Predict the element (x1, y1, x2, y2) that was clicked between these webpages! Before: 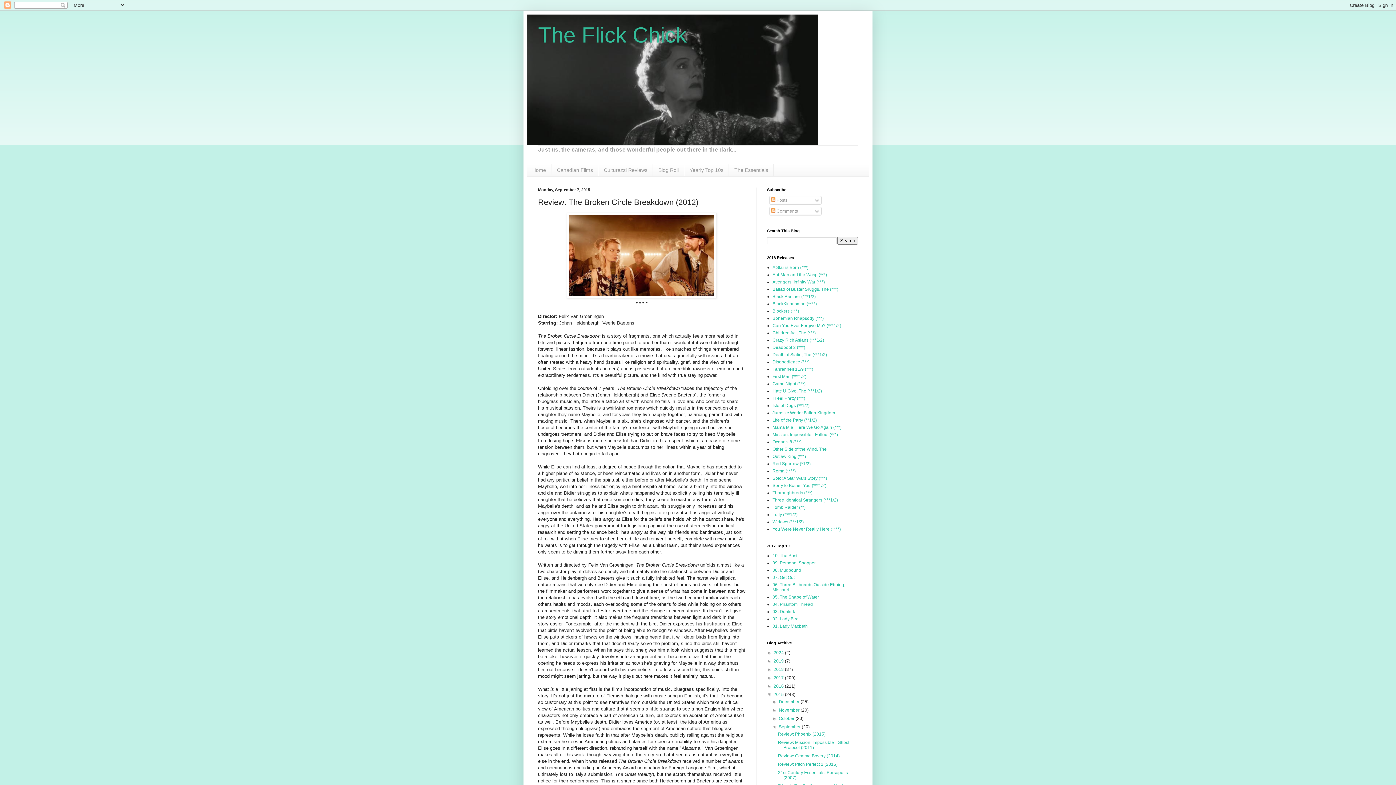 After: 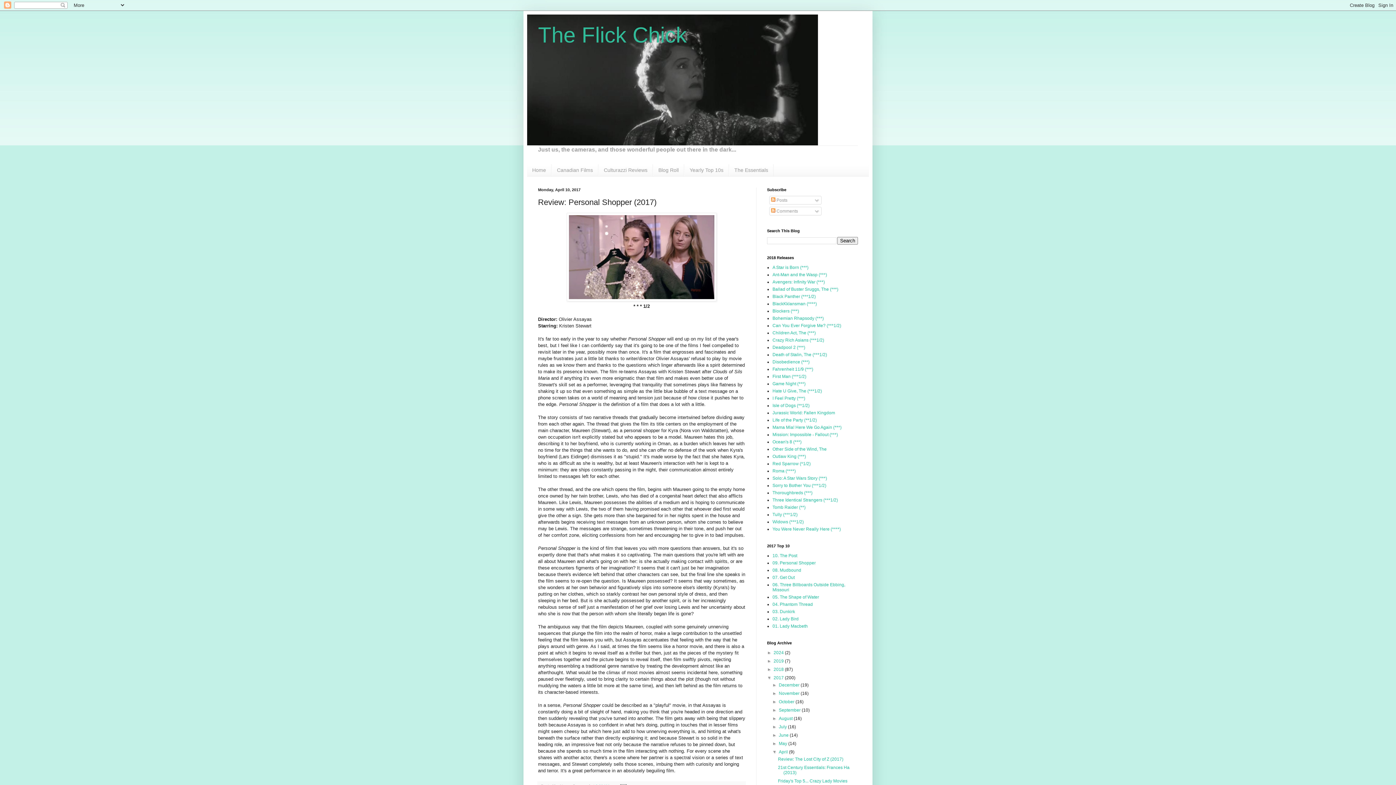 Action: label: 09. Personal Shopper bbox: (772, 560, 816, 565)